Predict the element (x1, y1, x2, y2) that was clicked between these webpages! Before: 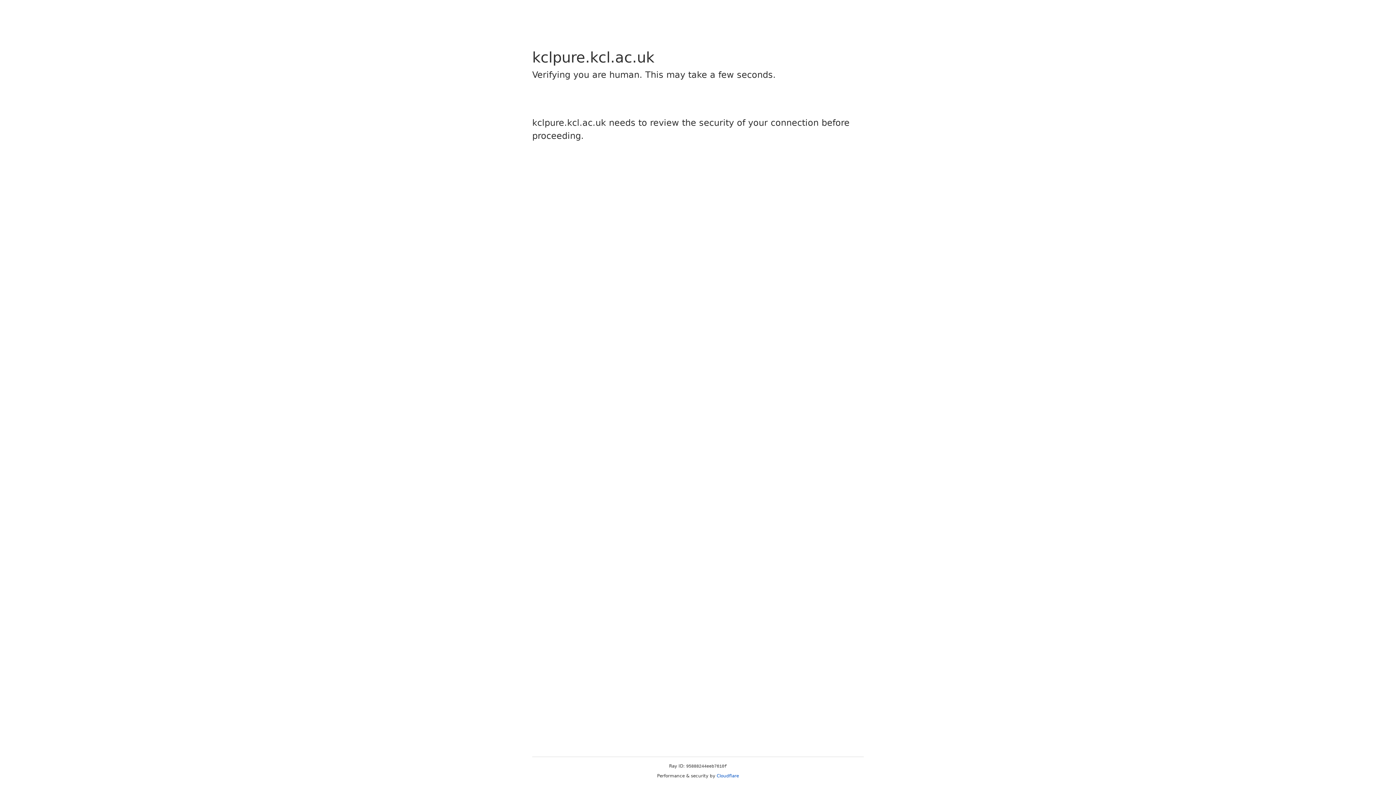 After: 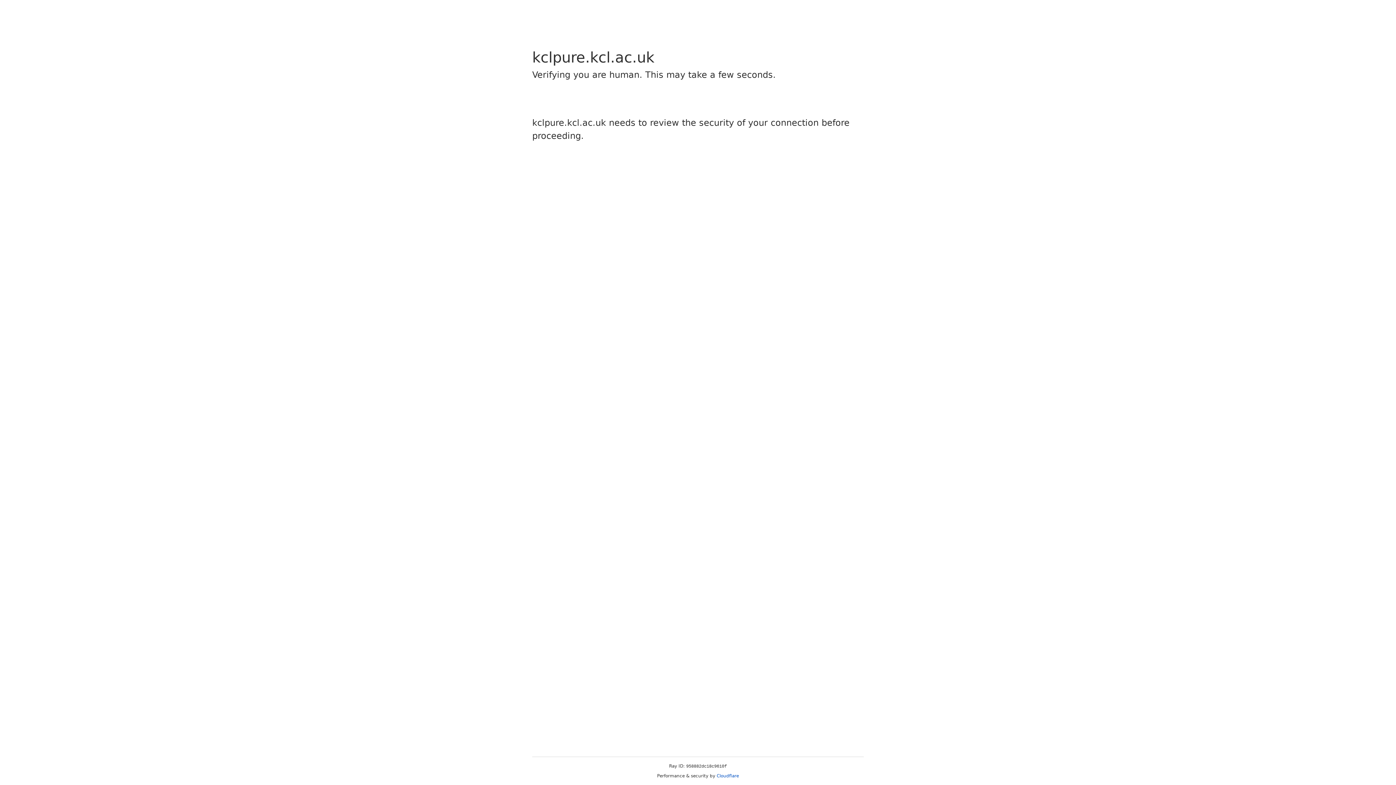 Action: bbox: (716, 773, 739, 778) label: Cloudflare